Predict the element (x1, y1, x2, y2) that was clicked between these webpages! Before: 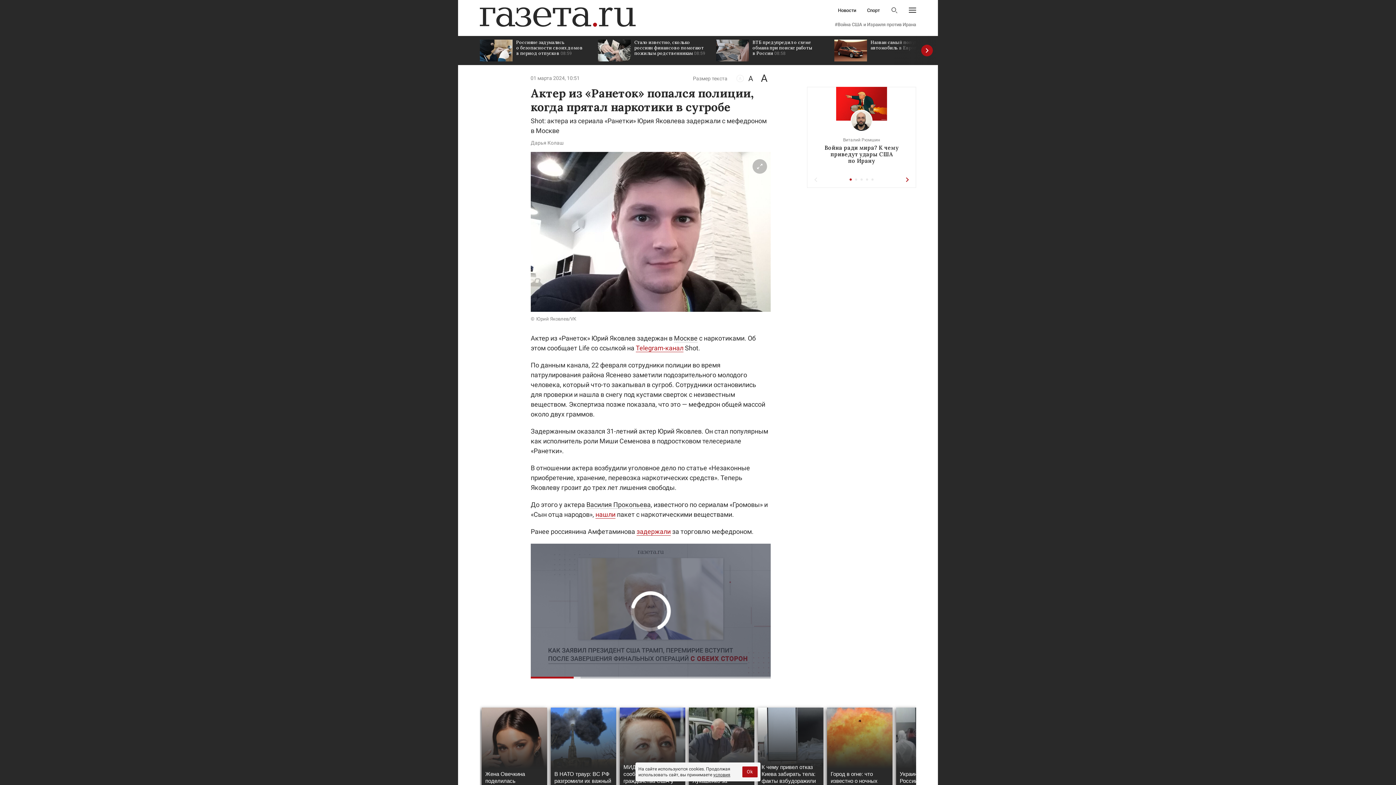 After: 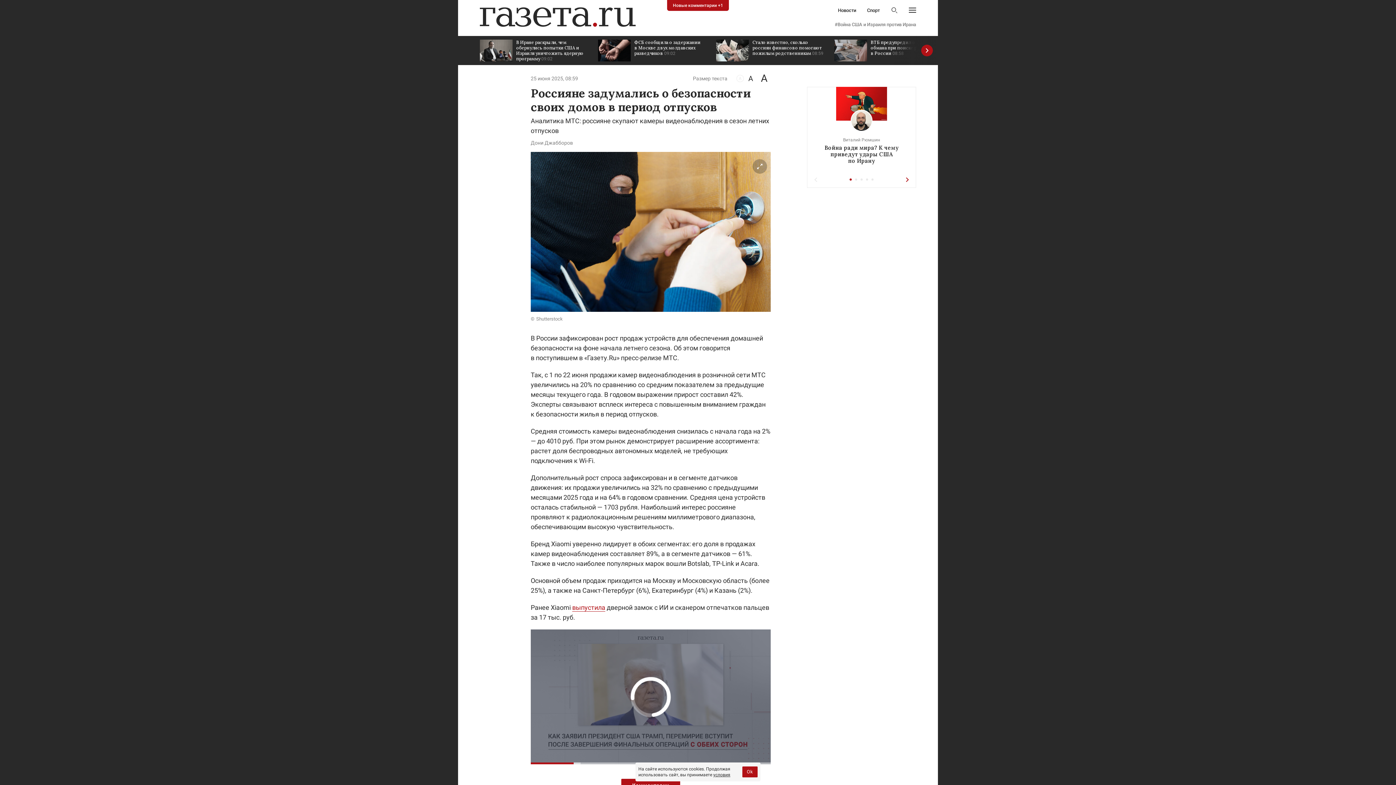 Action: bbox: (480, 36, 590, 65) label: Россияне задумались о безопасности своих домов в период отпусков 08:59